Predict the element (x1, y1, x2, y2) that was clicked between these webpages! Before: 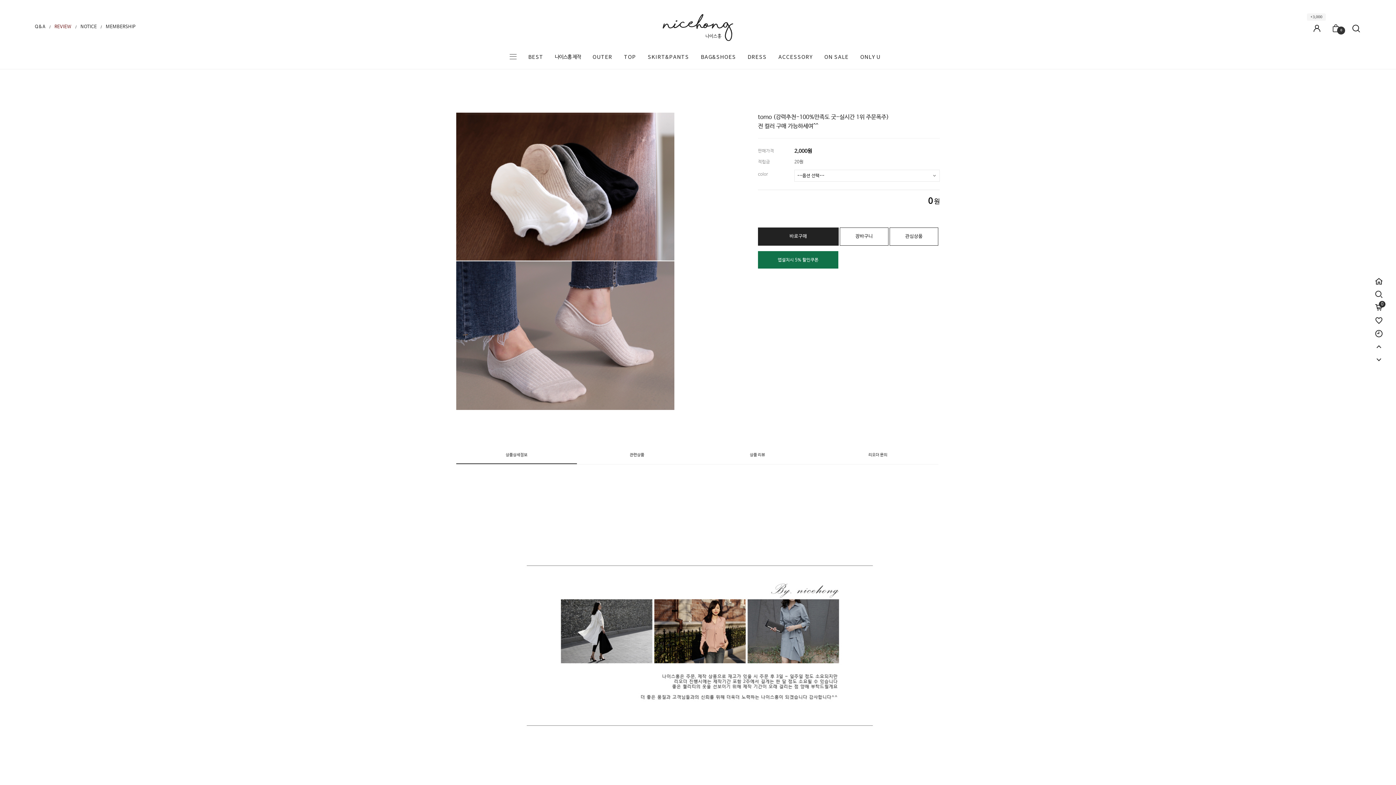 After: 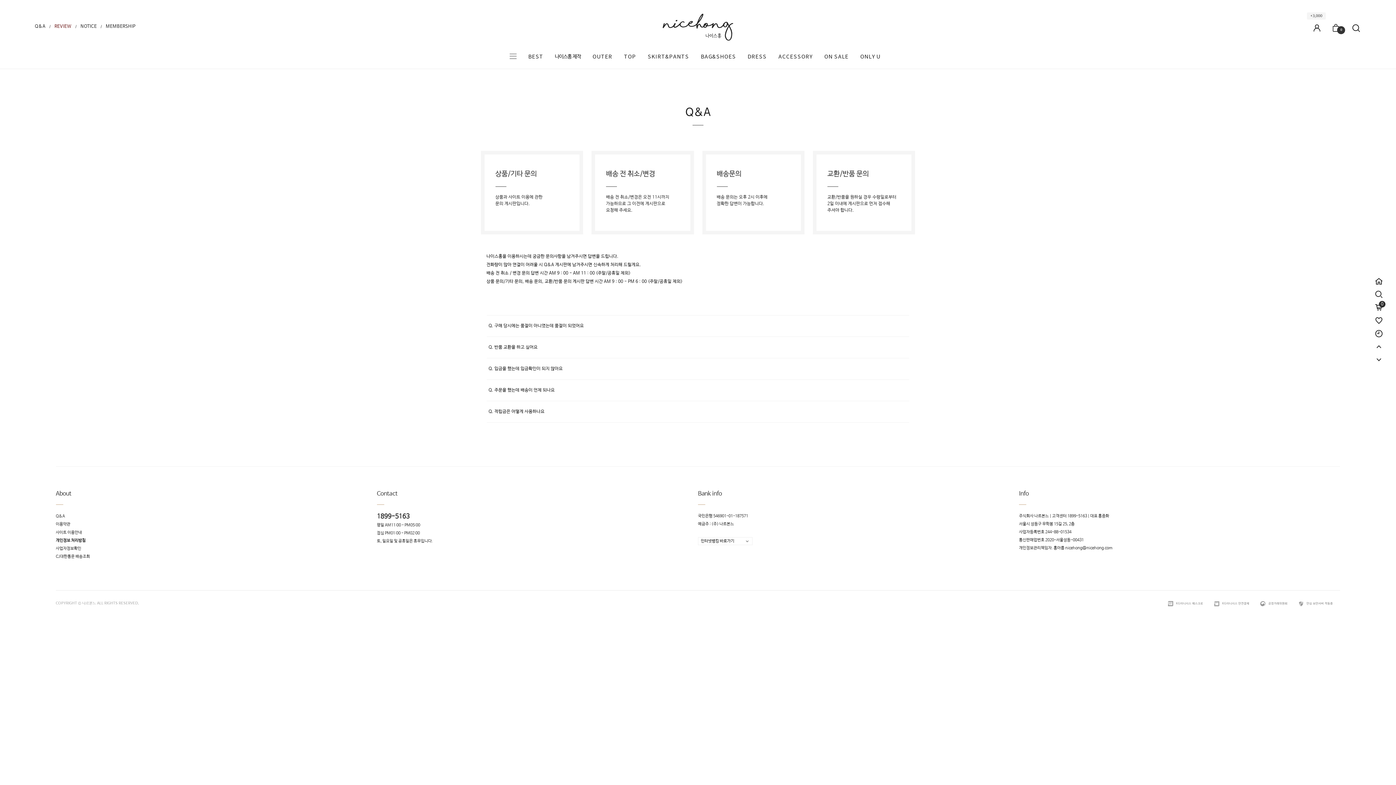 Action: bbox: (34, 24, 45, 29) label: Q&A